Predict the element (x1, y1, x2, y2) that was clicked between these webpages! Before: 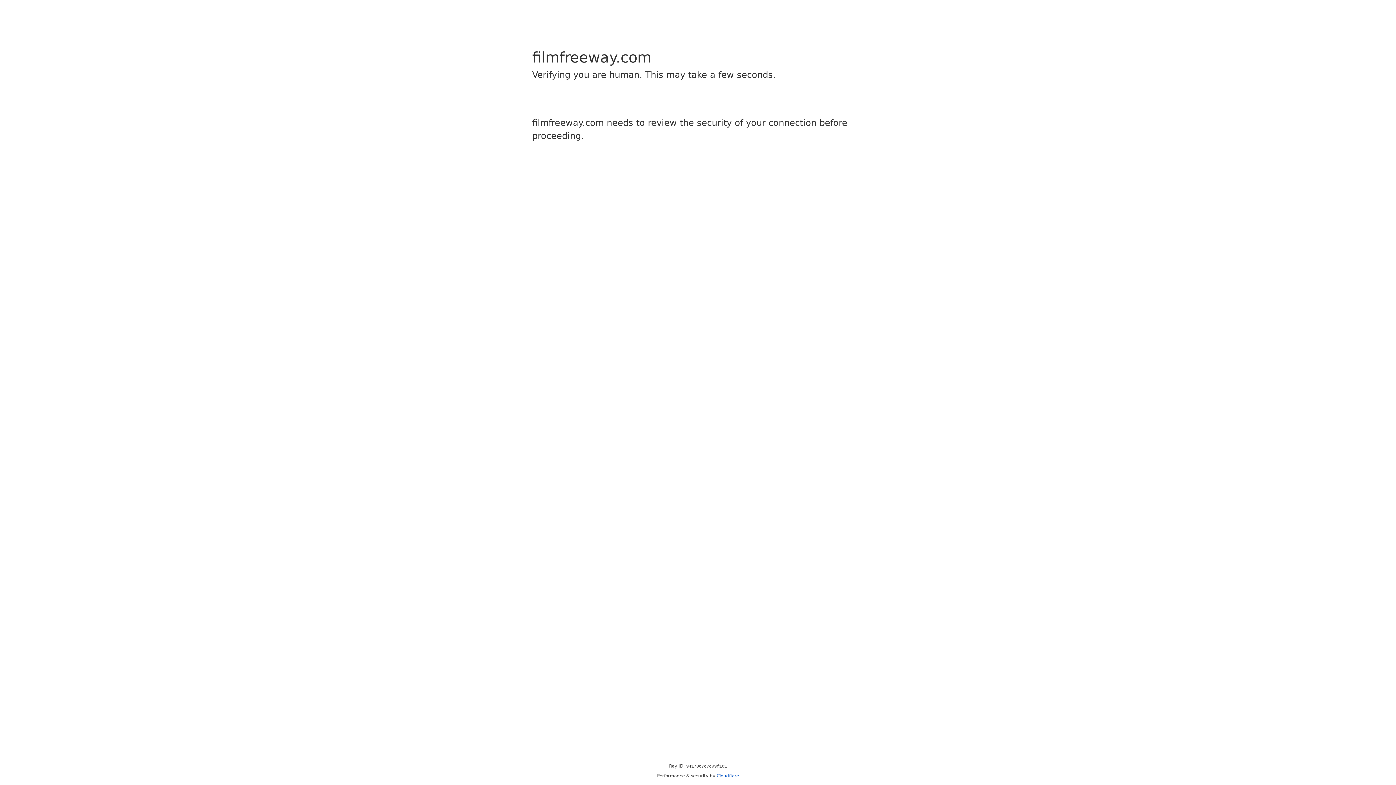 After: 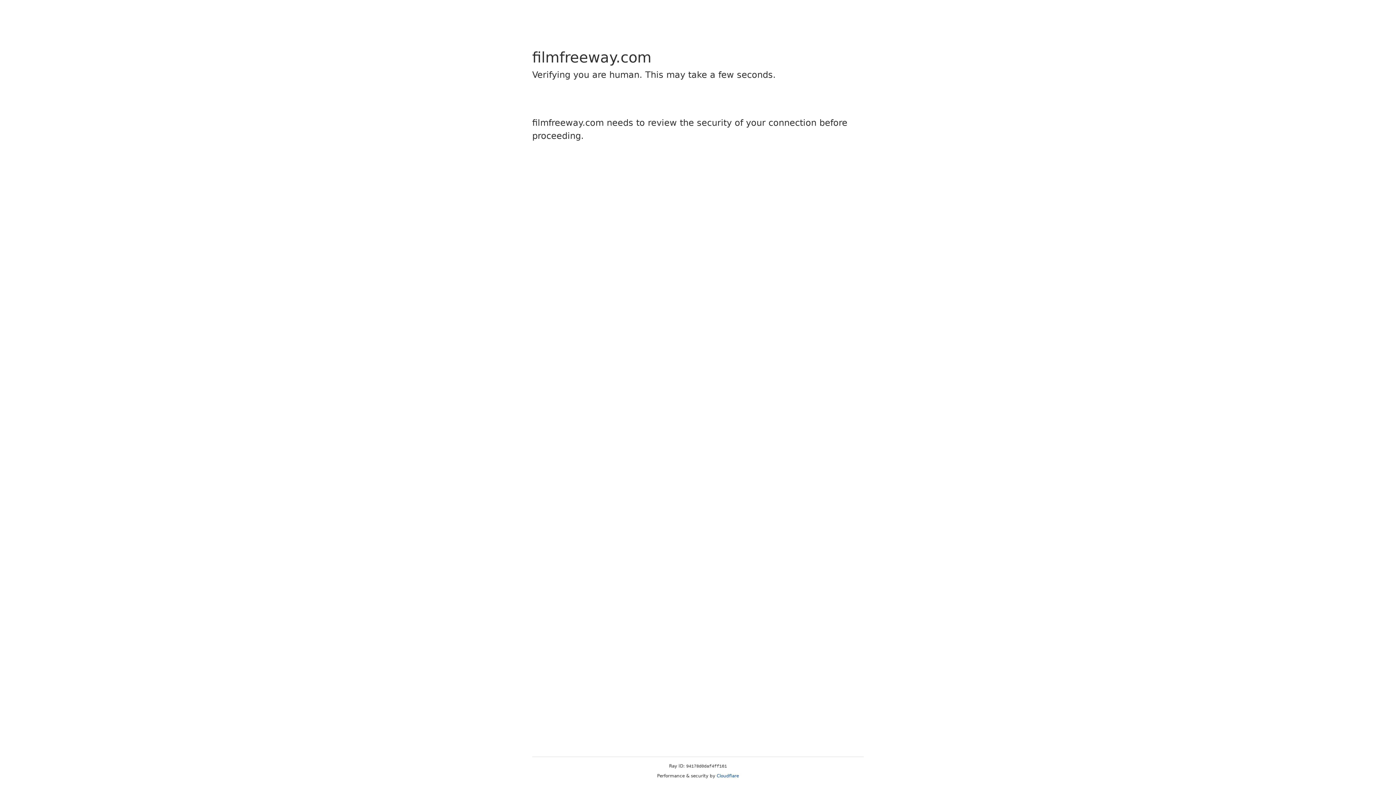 Action: label: Cloudflare bbox: (716, 773, 739, 778)